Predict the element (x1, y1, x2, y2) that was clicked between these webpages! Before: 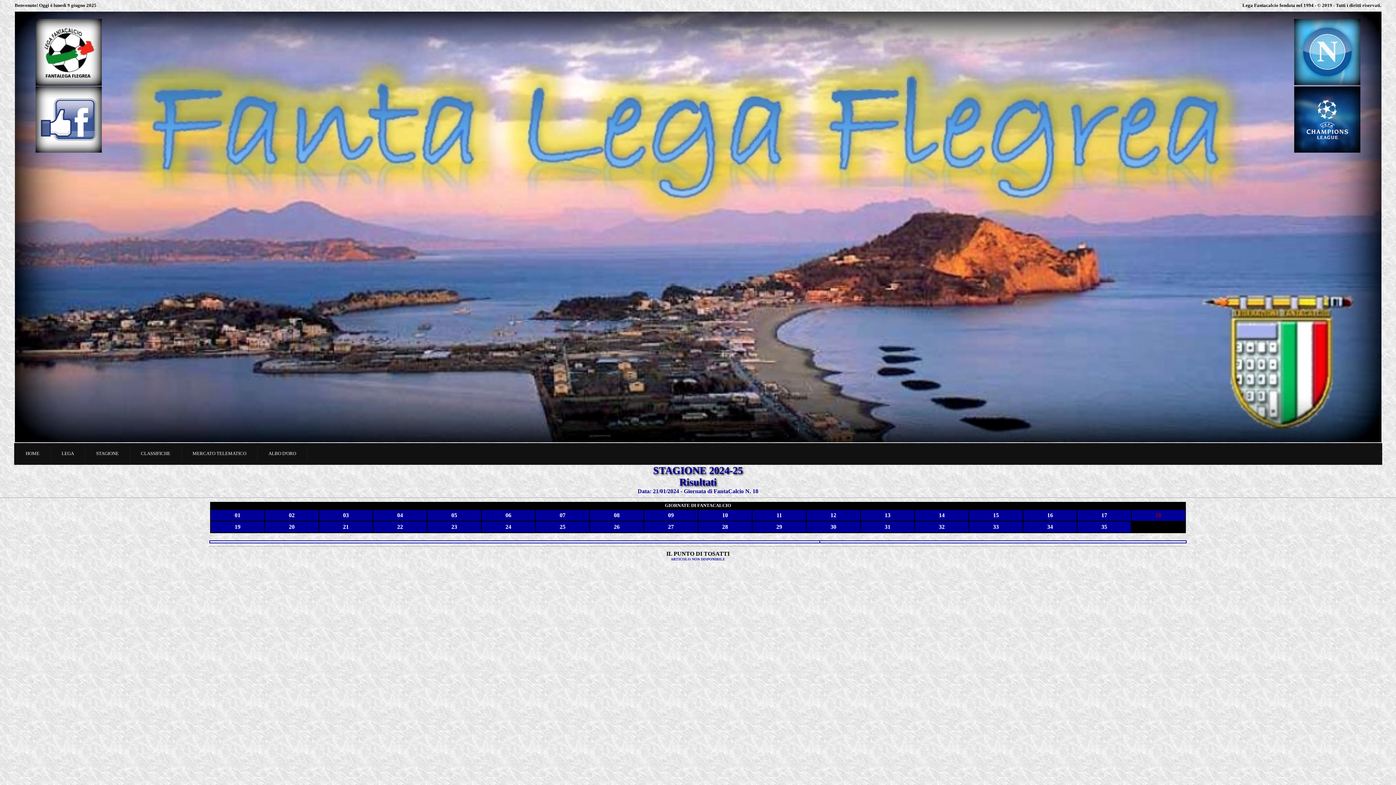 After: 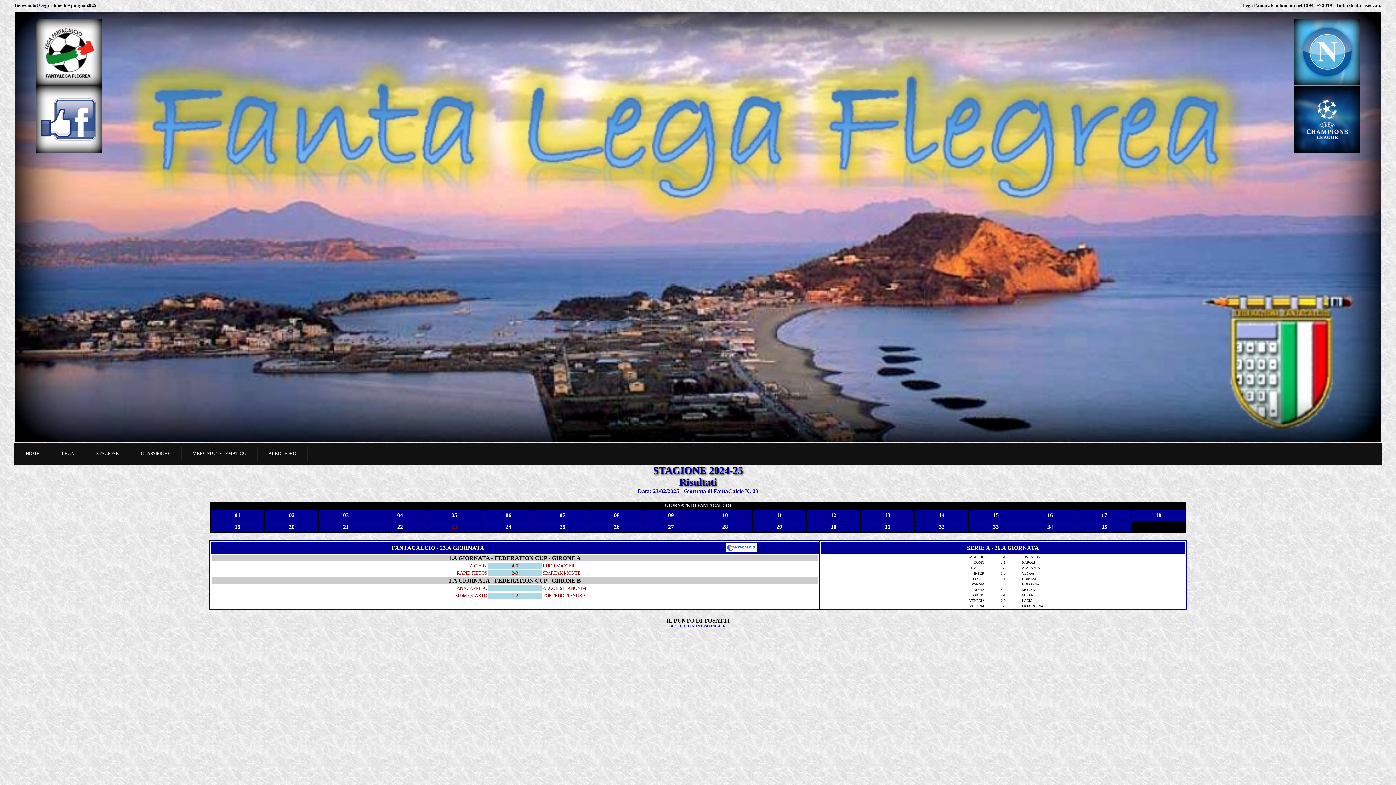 Action: label: 23 bbox: (451, 524, 457, 530)